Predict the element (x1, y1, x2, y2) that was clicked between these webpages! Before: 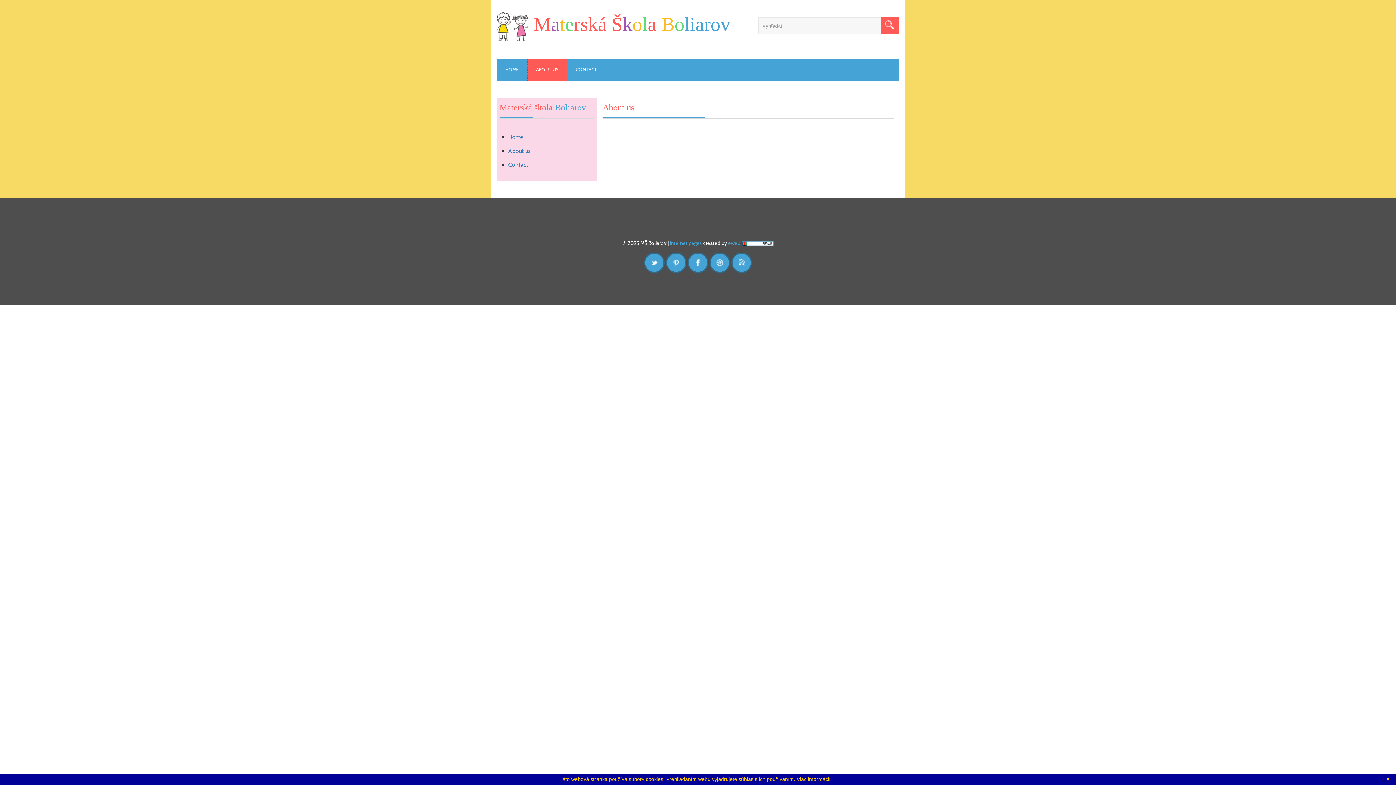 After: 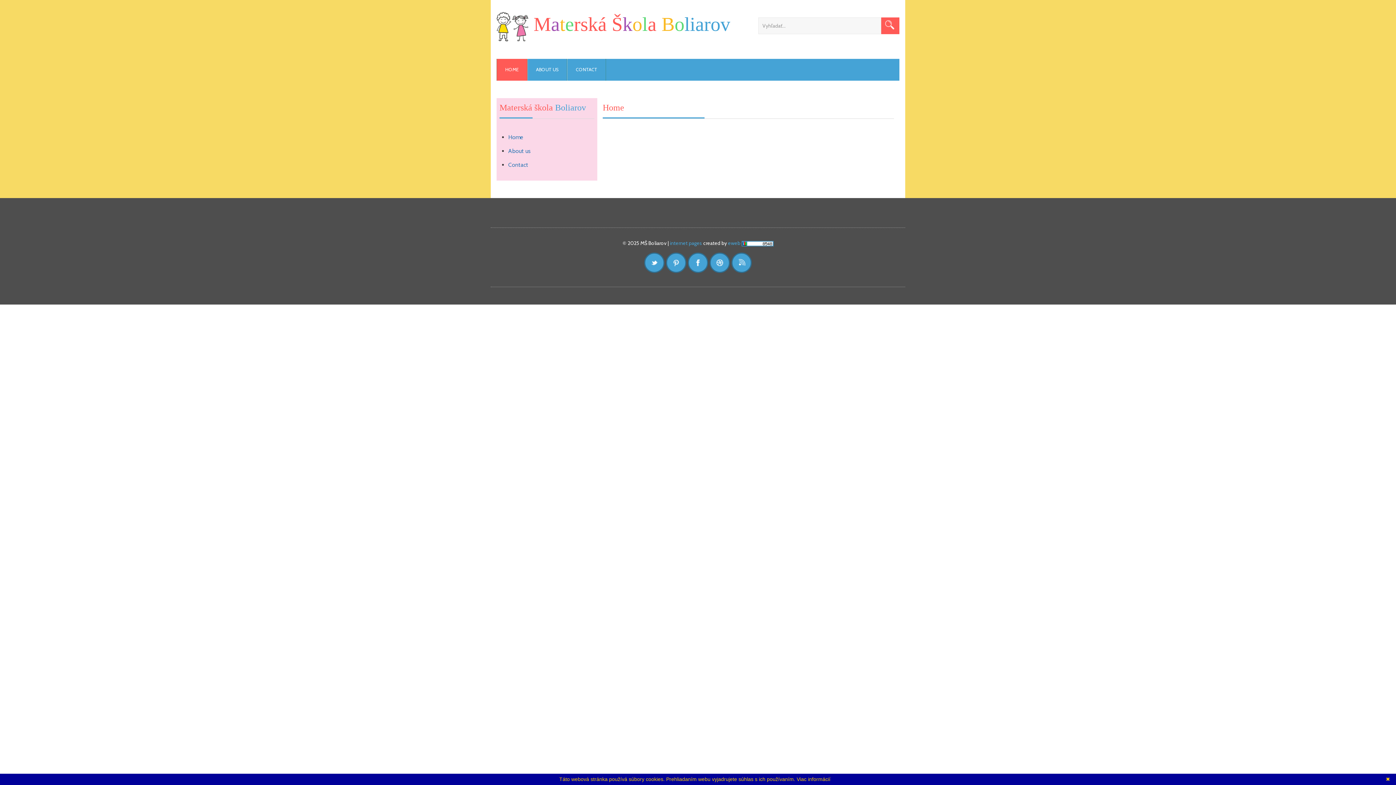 Action: label:  Materská Škola Boliarov bbox: (496, 13, 730, 35)